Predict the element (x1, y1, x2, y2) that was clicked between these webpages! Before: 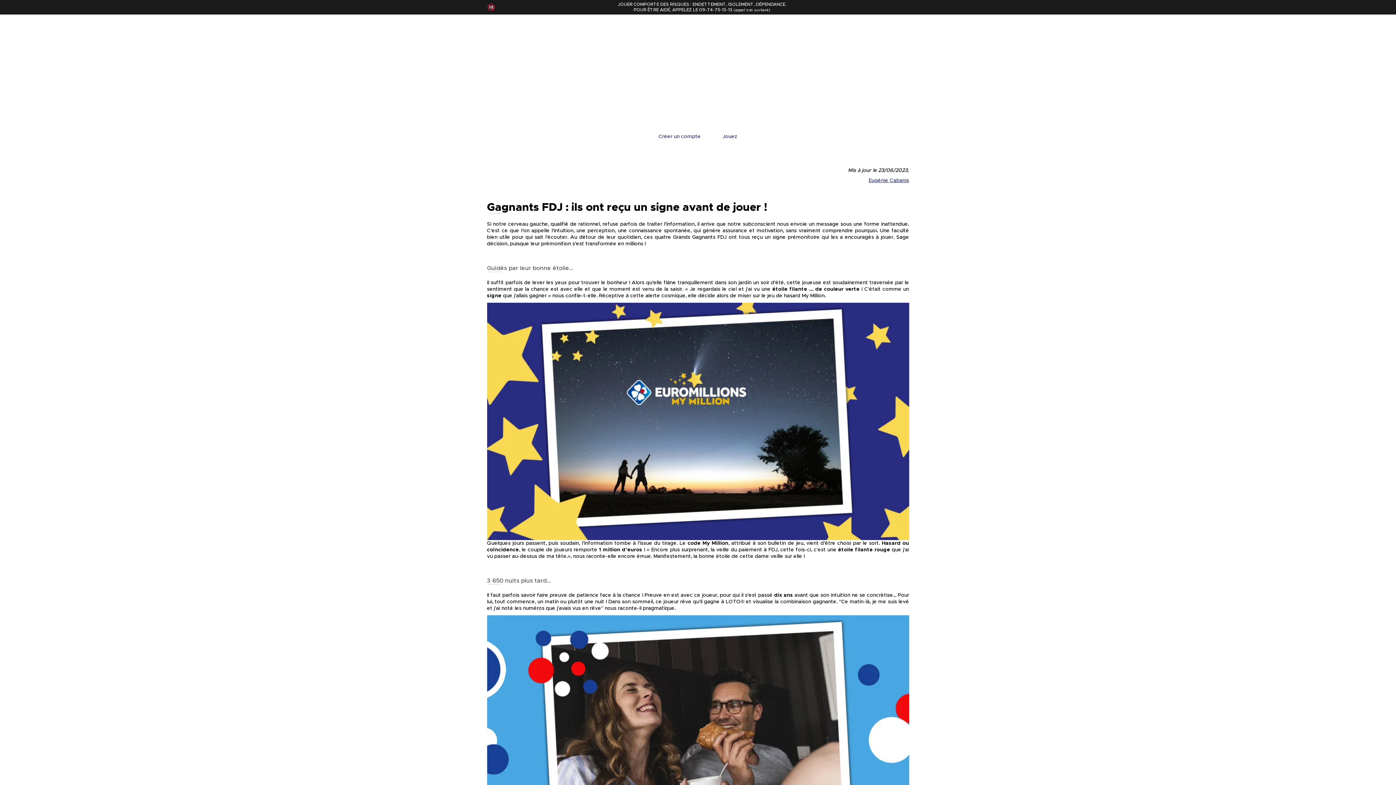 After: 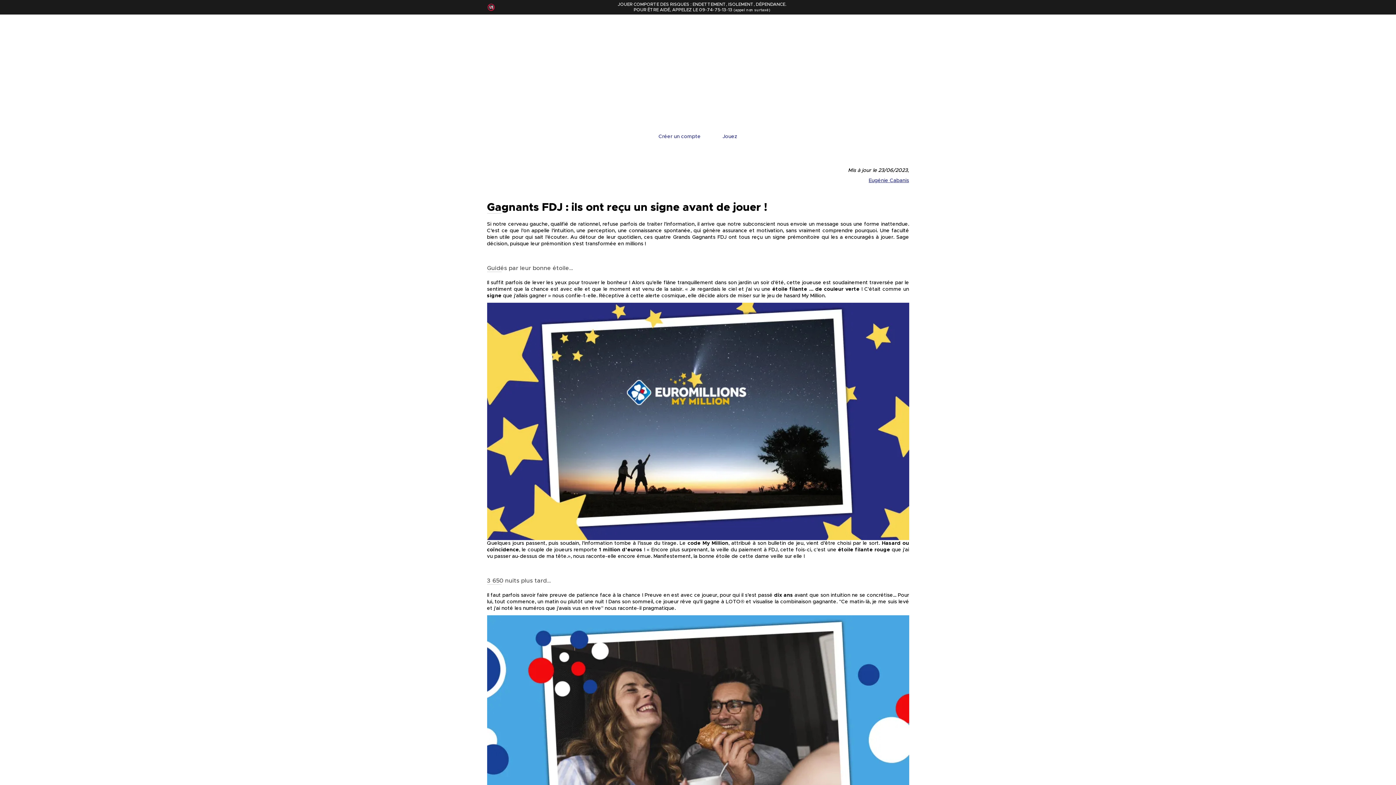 Action: label: JOUER COMPORTE DES RISQUES : ENDETTEMENT, ISOLEMENT, DÉPENDANCE.
POUR ÊTRE AIDÉ, APPELEZ LE 09-74-75-13-13 (appel non surtaxé) bbox: (487, 0, 909, 14)